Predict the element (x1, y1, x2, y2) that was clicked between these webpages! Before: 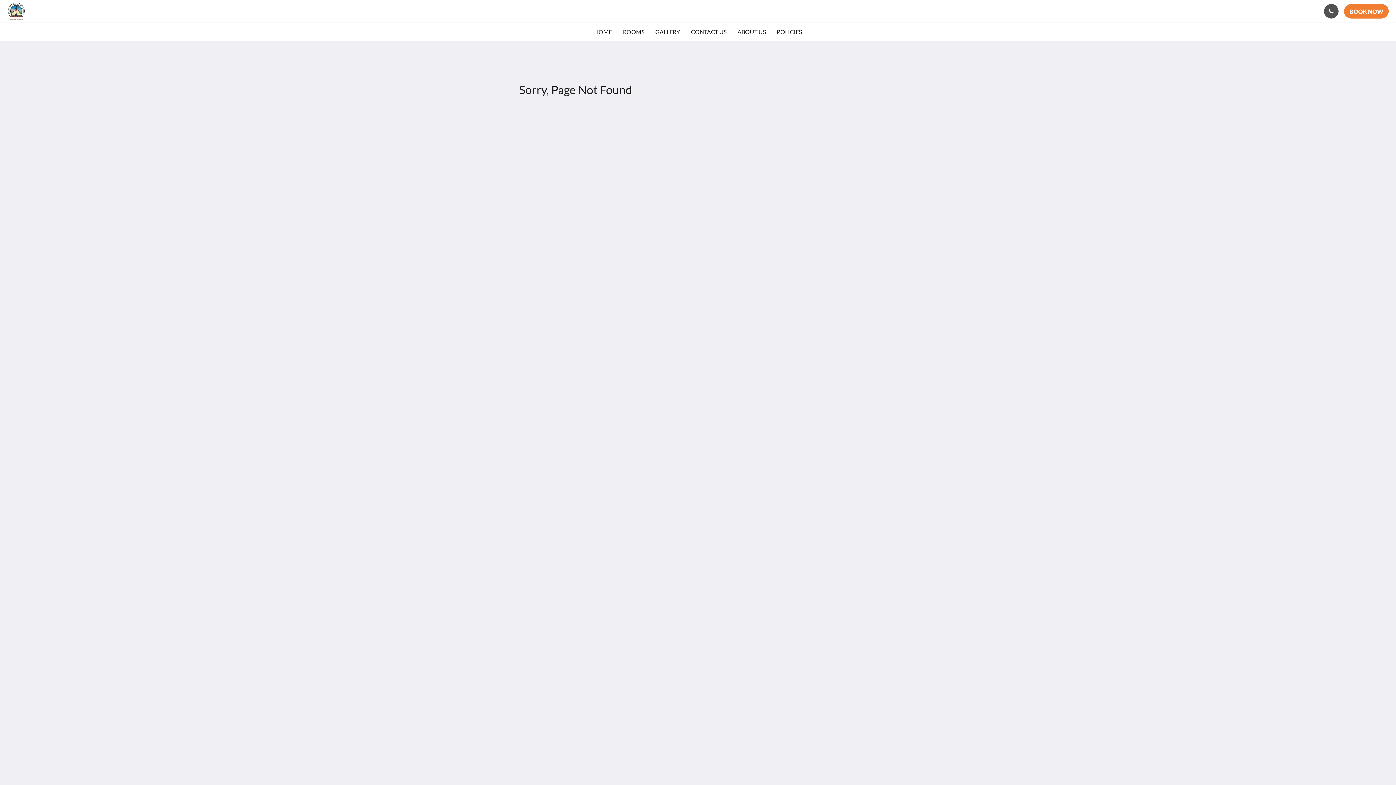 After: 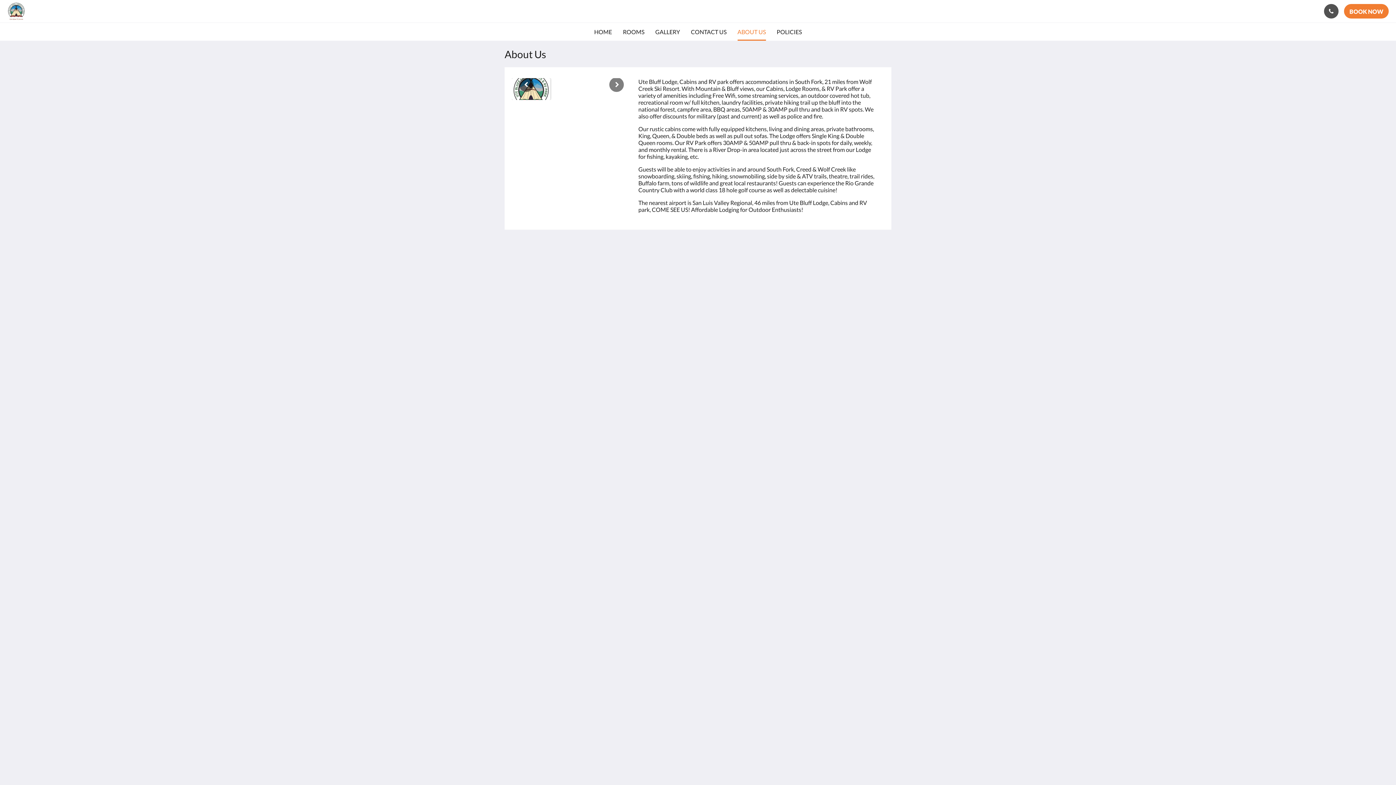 Action: label: ABOUT US bbox: (737, 22, 766, 41)